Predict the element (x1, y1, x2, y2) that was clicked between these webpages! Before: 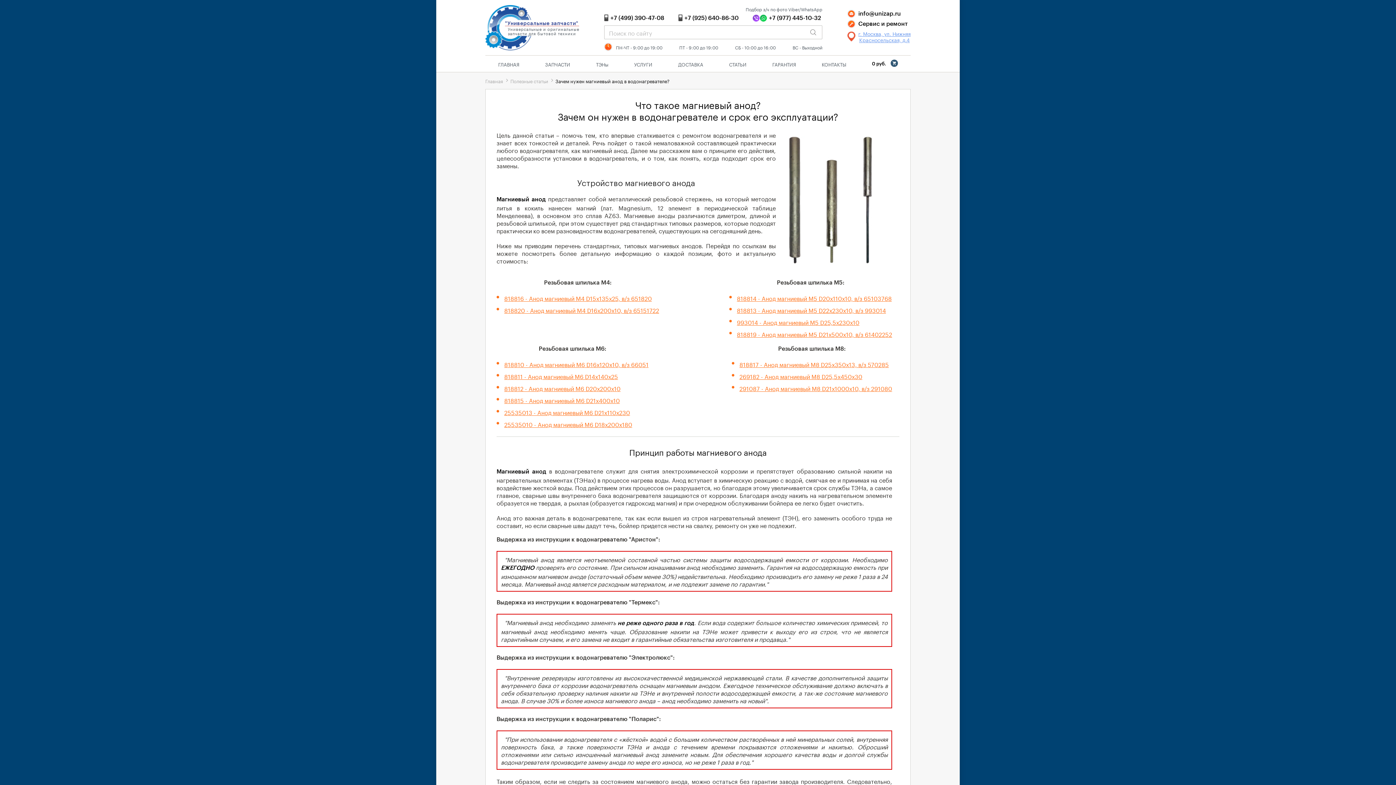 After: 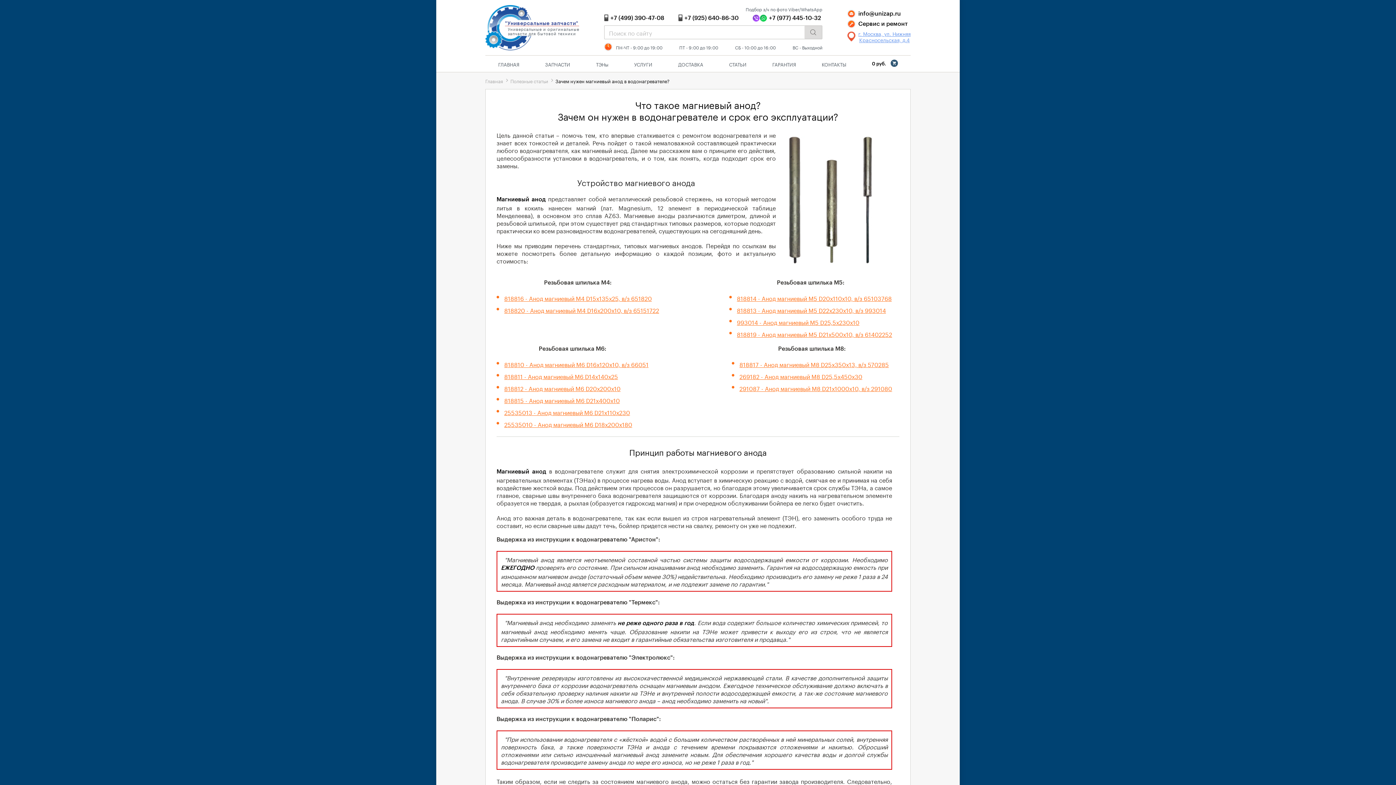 Action: bbox: (804, 25, 822, 38)